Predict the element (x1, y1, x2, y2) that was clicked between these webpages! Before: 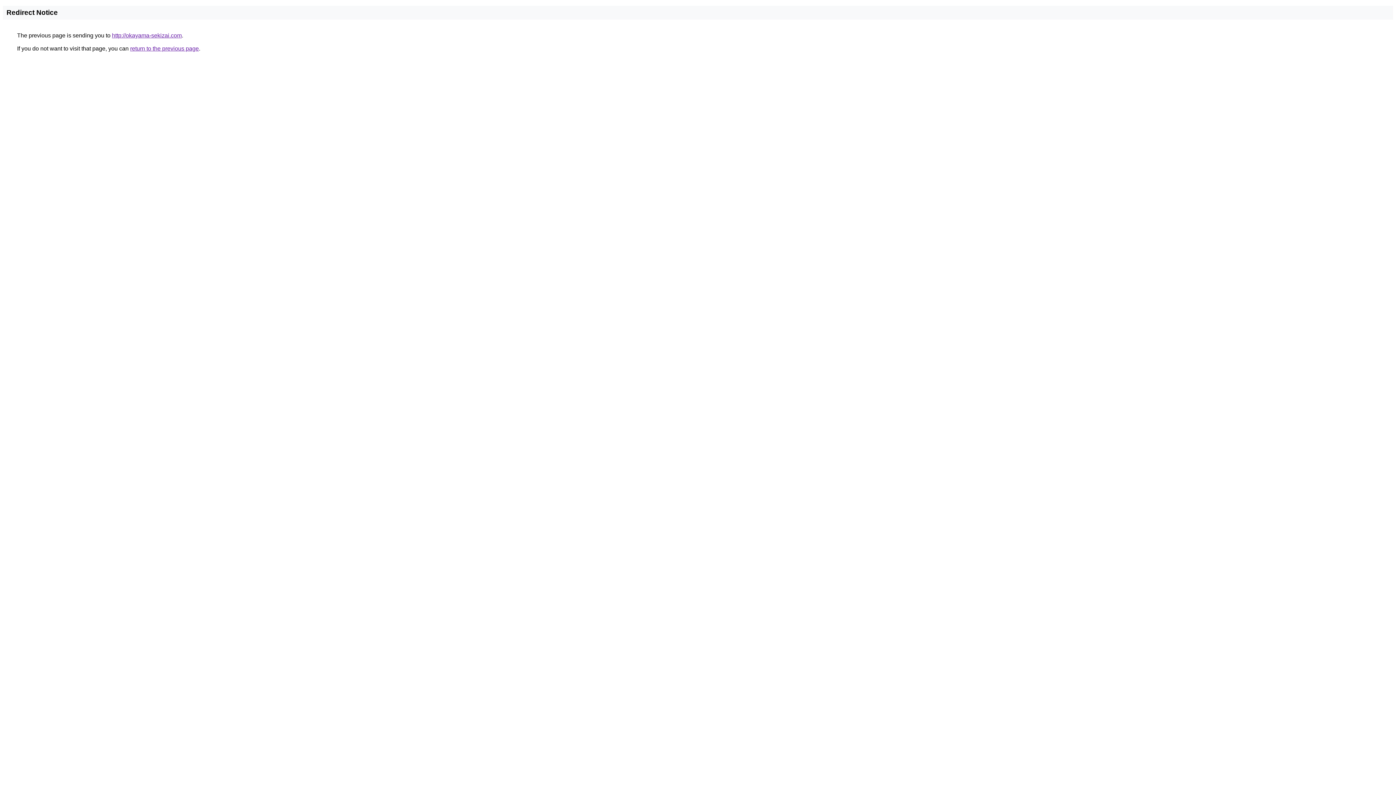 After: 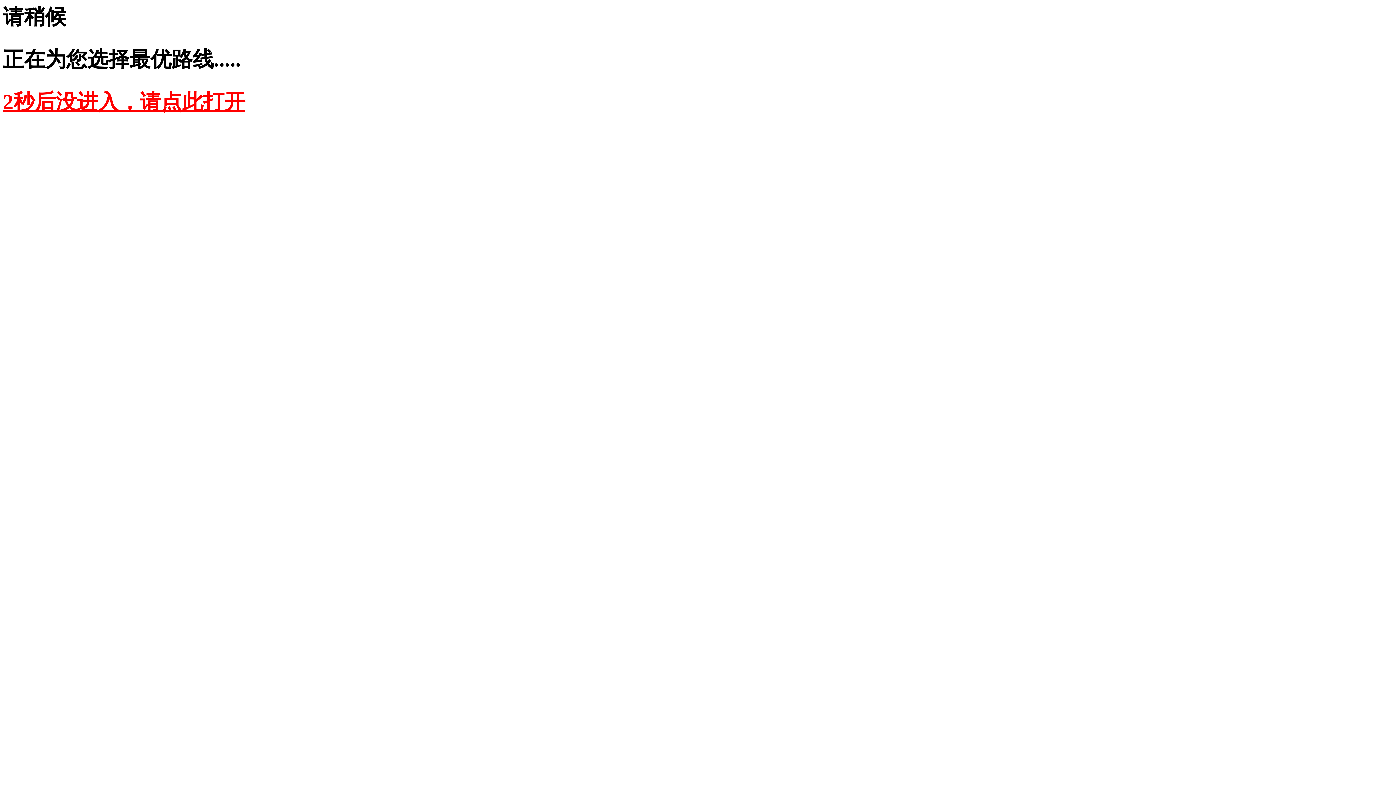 Action: bbox: (112, 32, 181, 38) label: http://okayama-sekizai.com